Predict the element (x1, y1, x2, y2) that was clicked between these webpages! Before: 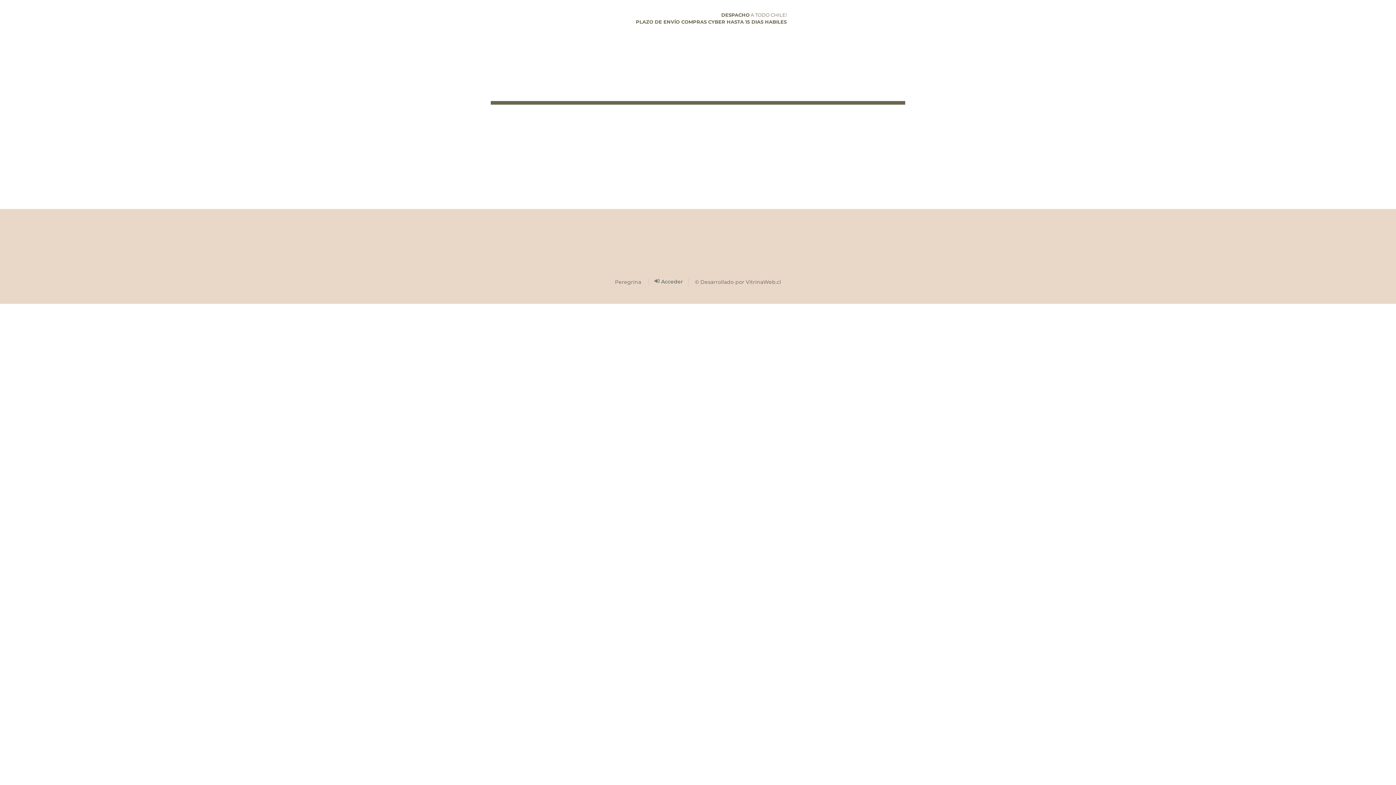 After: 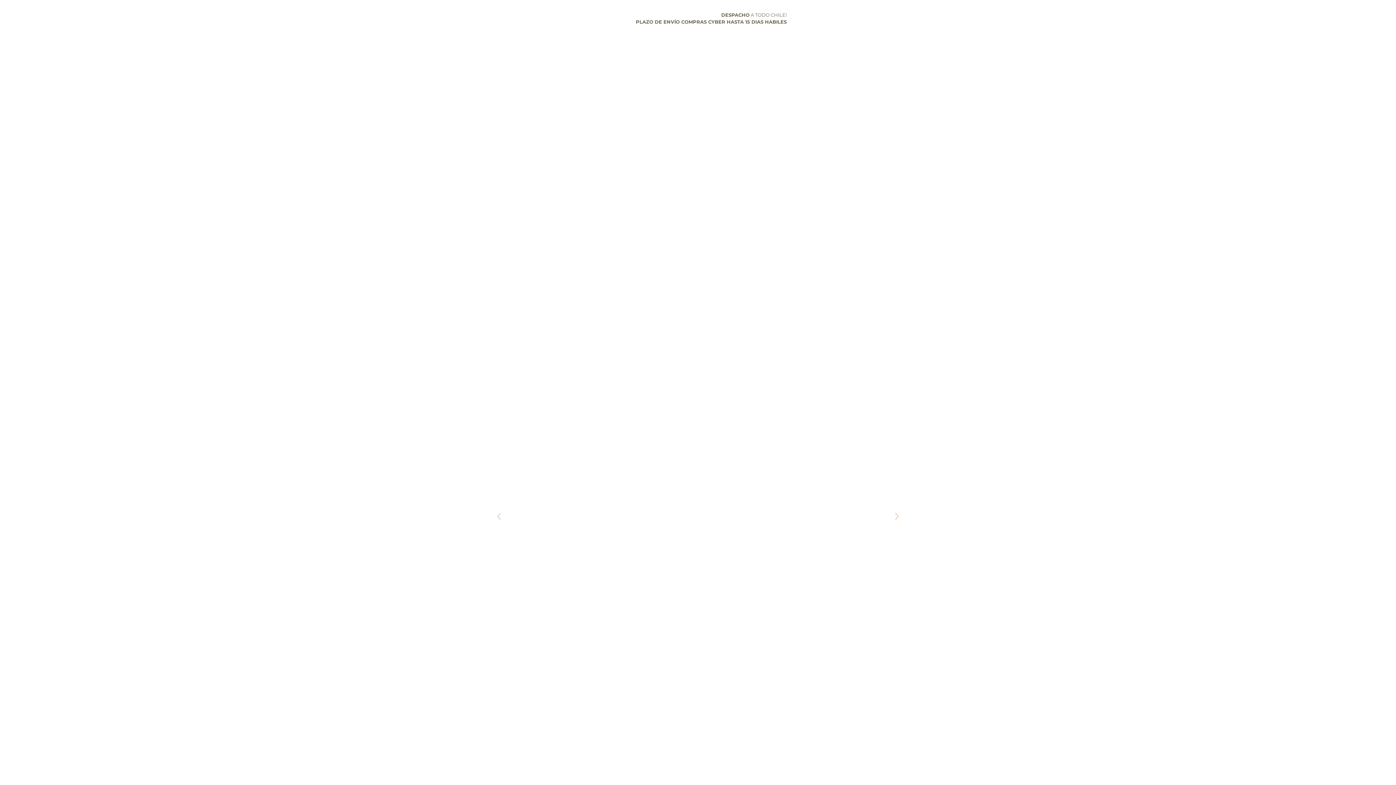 Action: bbox: (490, 5, 581, 31)